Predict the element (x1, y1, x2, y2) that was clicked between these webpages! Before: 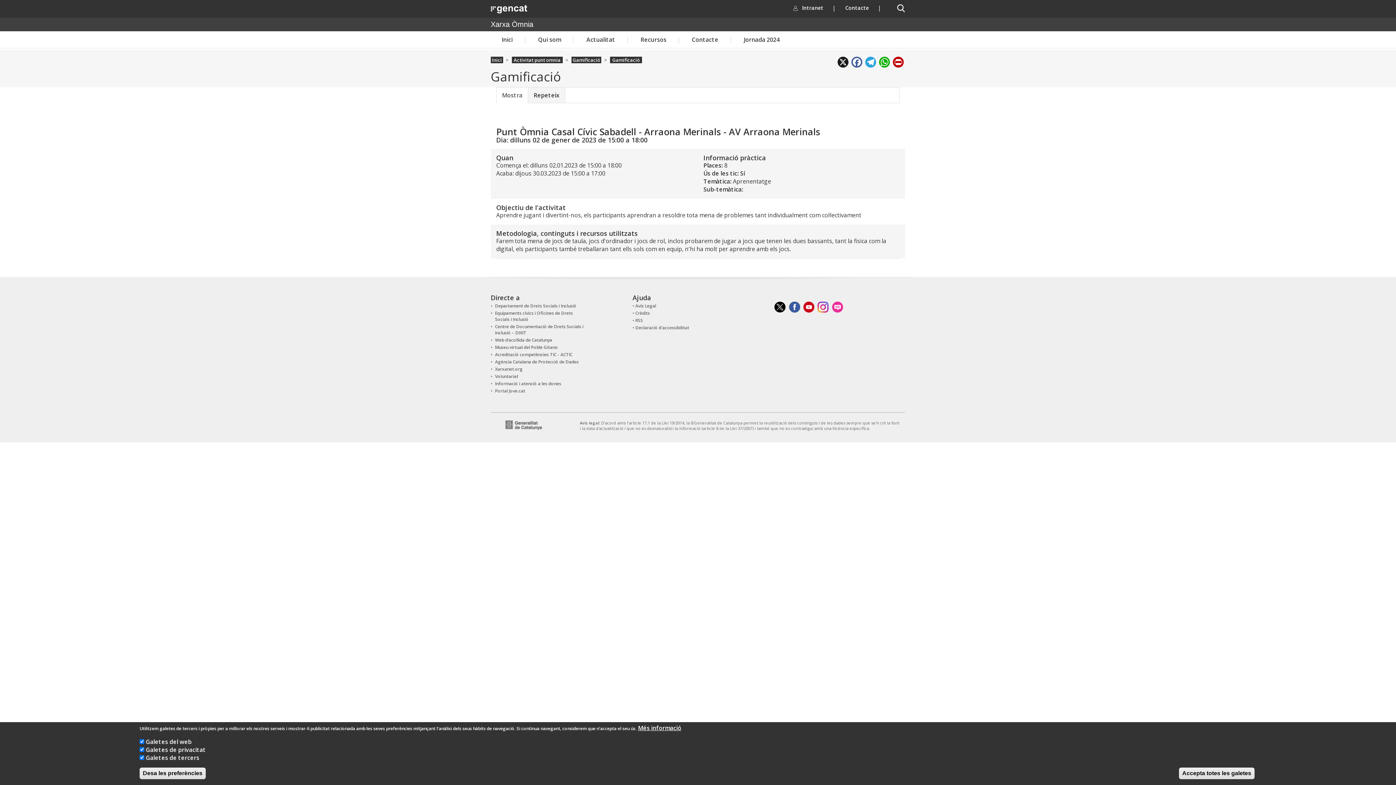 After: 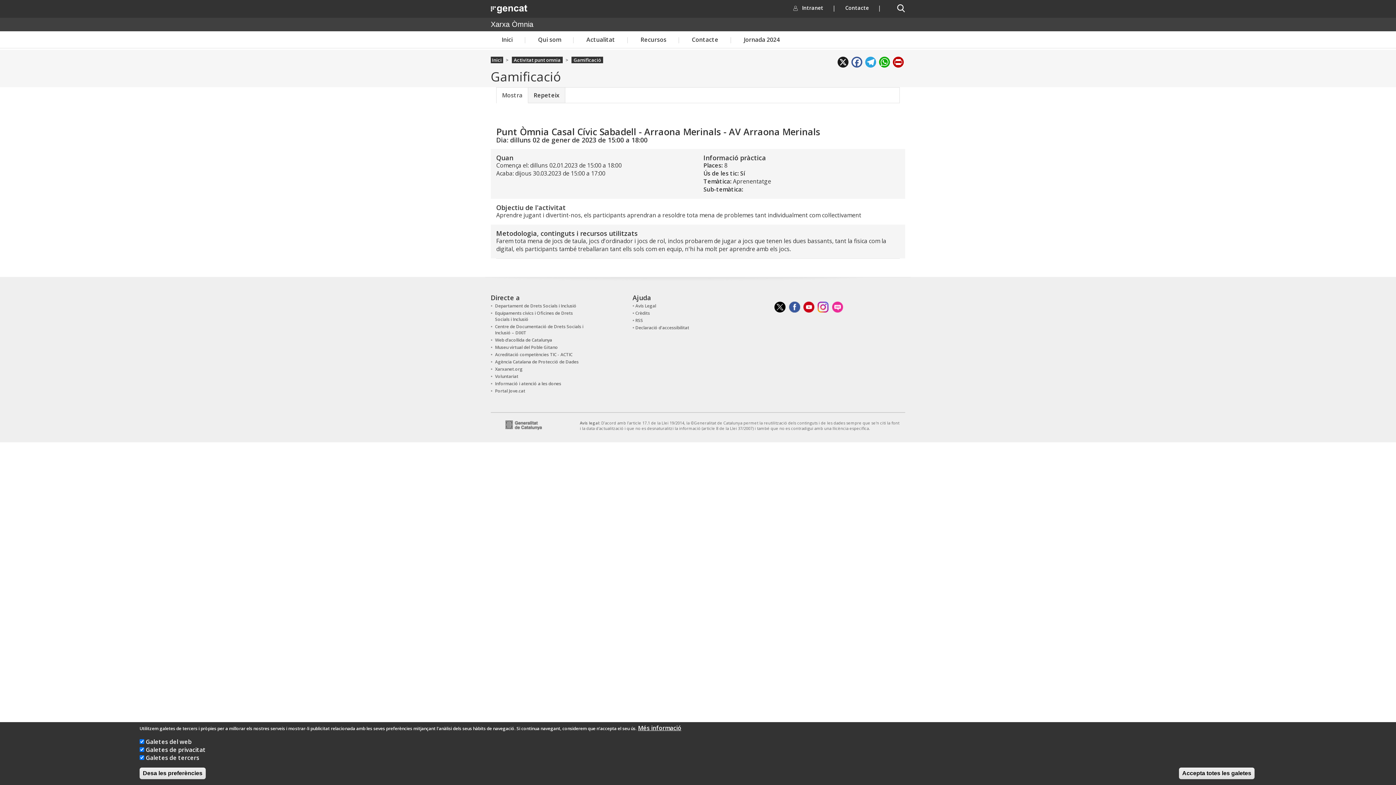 Action: bbox: (571, 56, 601, 63) label: Gamificació